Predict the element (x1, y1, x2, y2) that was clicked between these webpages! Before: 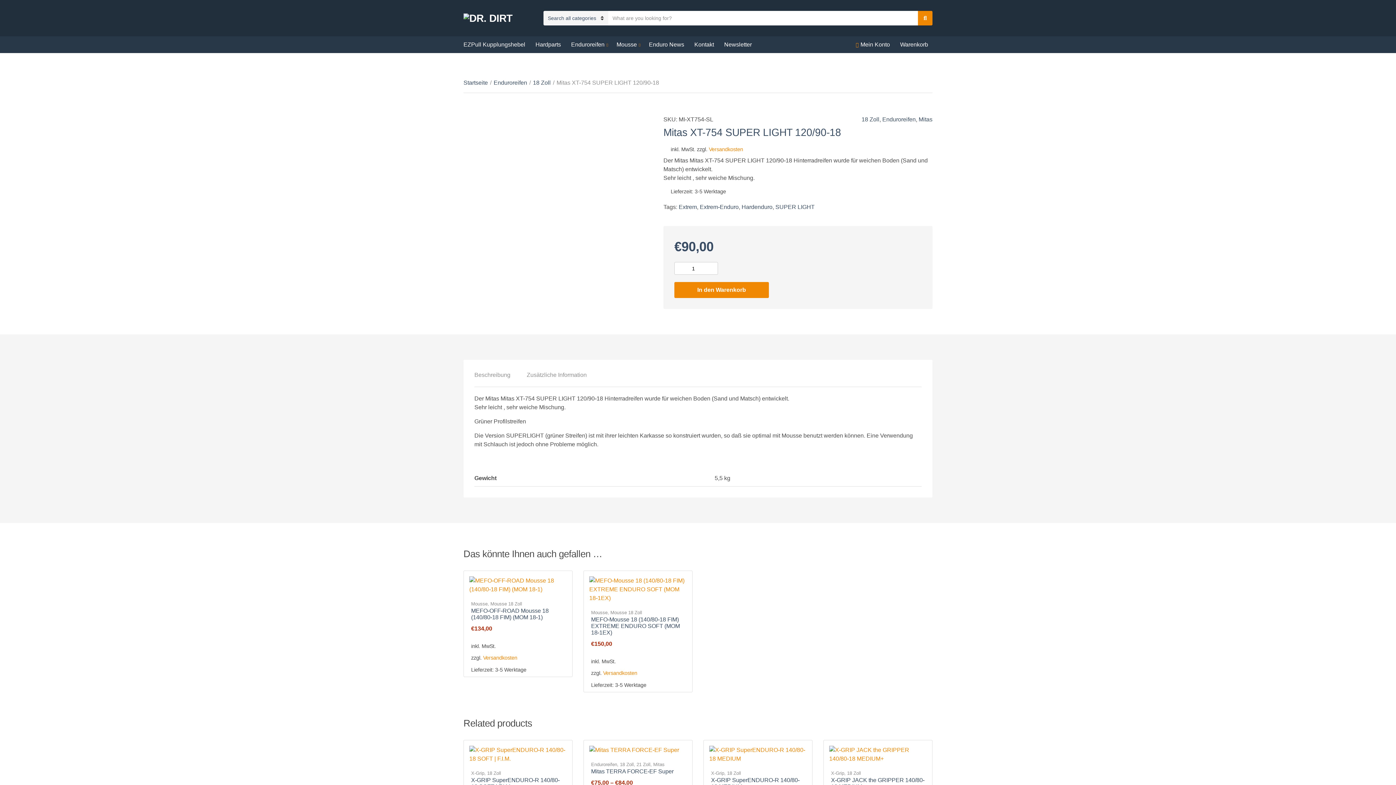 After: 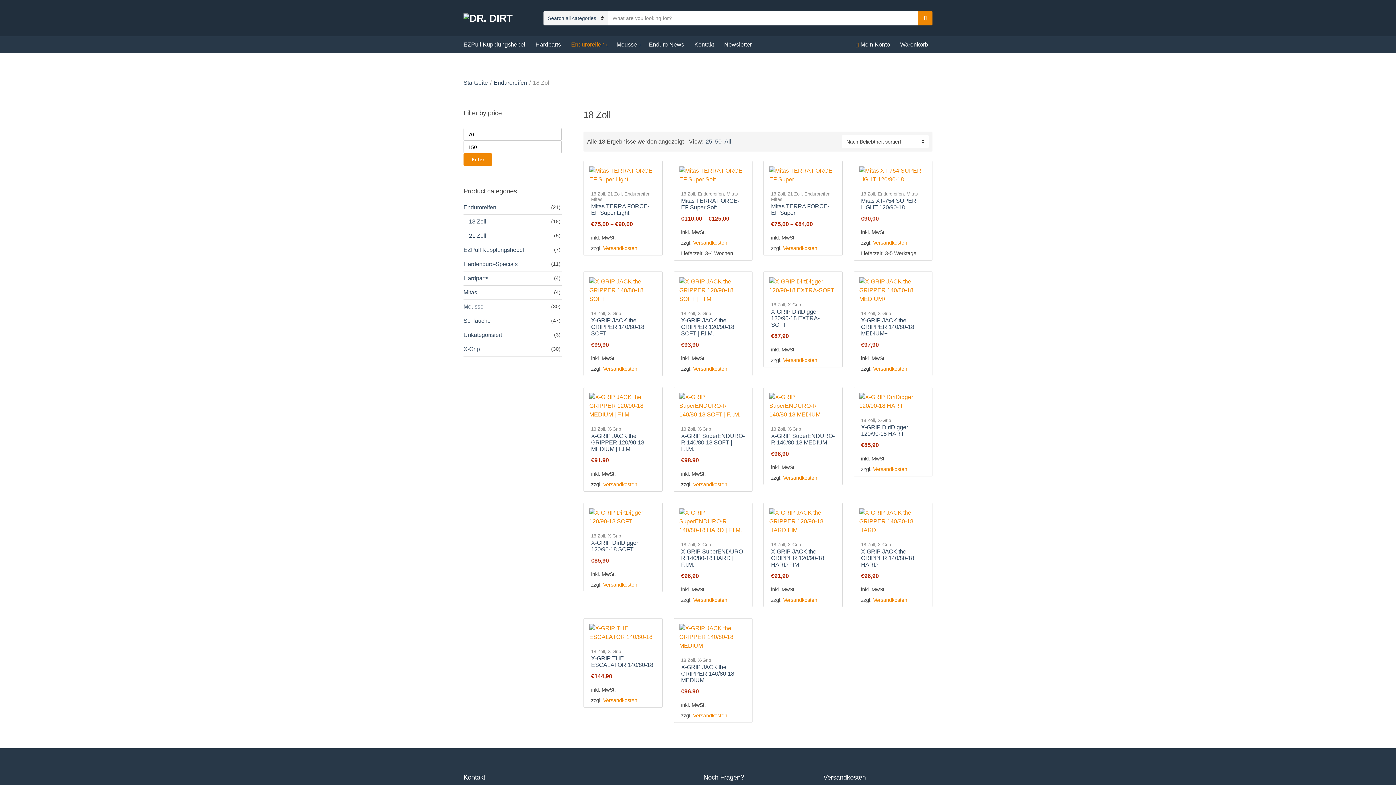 Action: bbox: (727, 770, 741, 776) label: 18 Zoll